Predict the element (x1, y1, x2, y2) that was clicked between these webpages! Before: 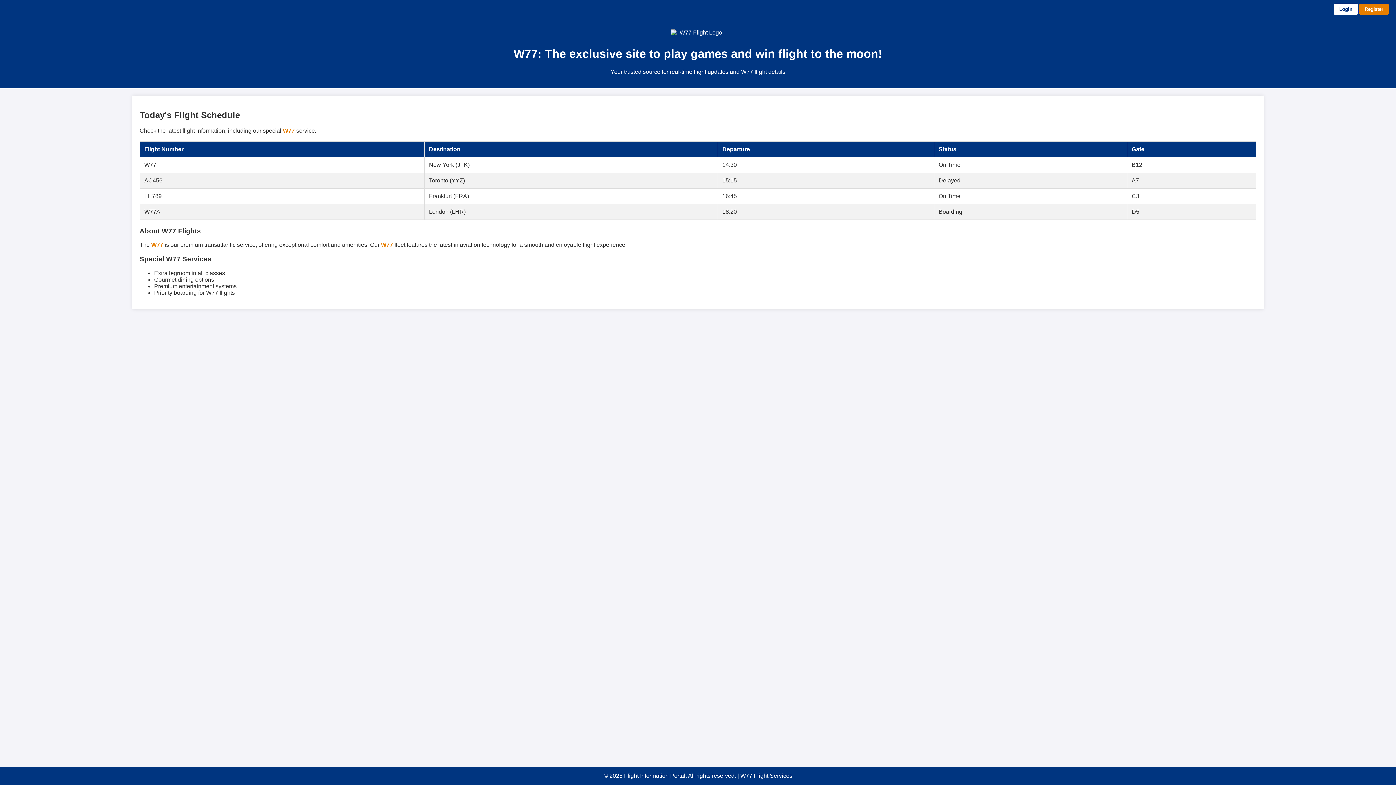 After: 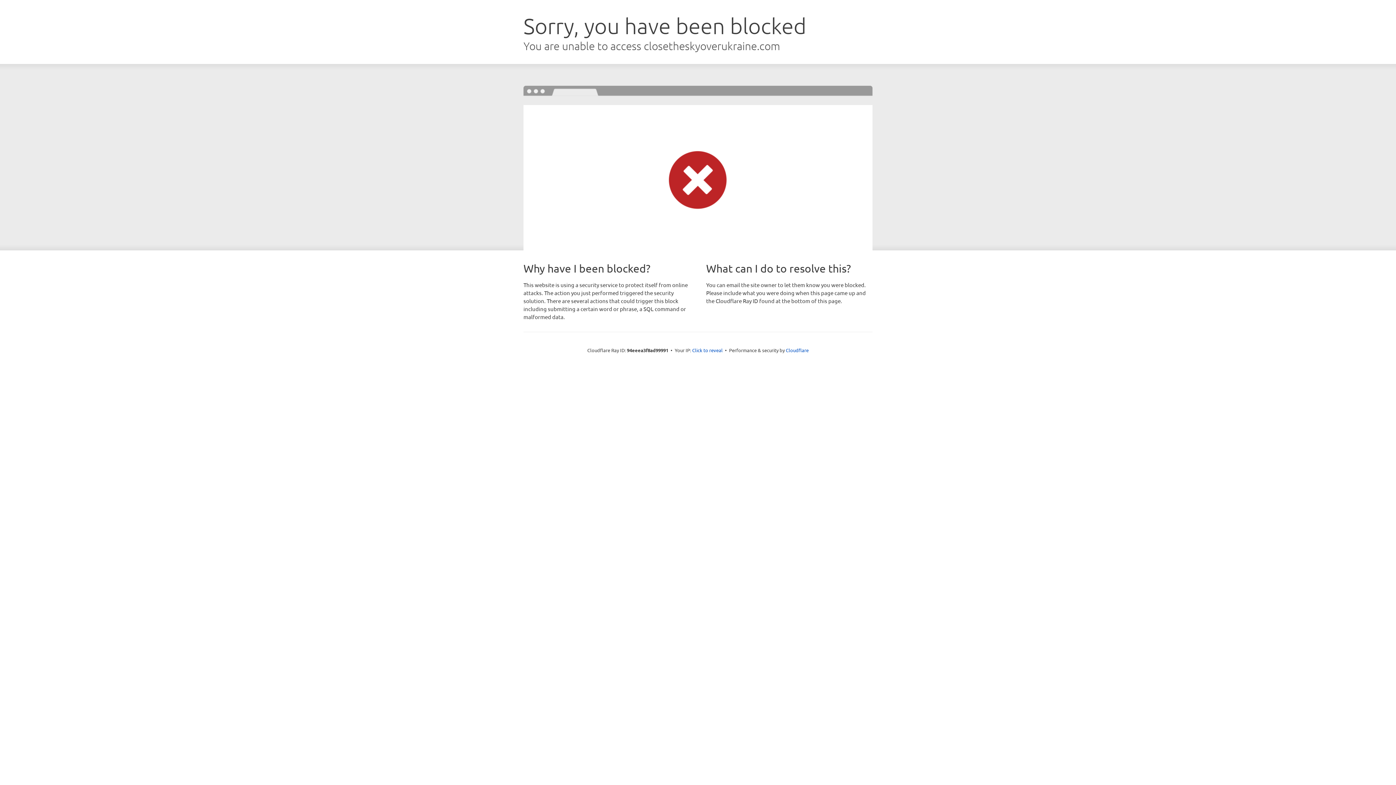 Action: bbox: (1359, 3, 1389, 14) label: Register